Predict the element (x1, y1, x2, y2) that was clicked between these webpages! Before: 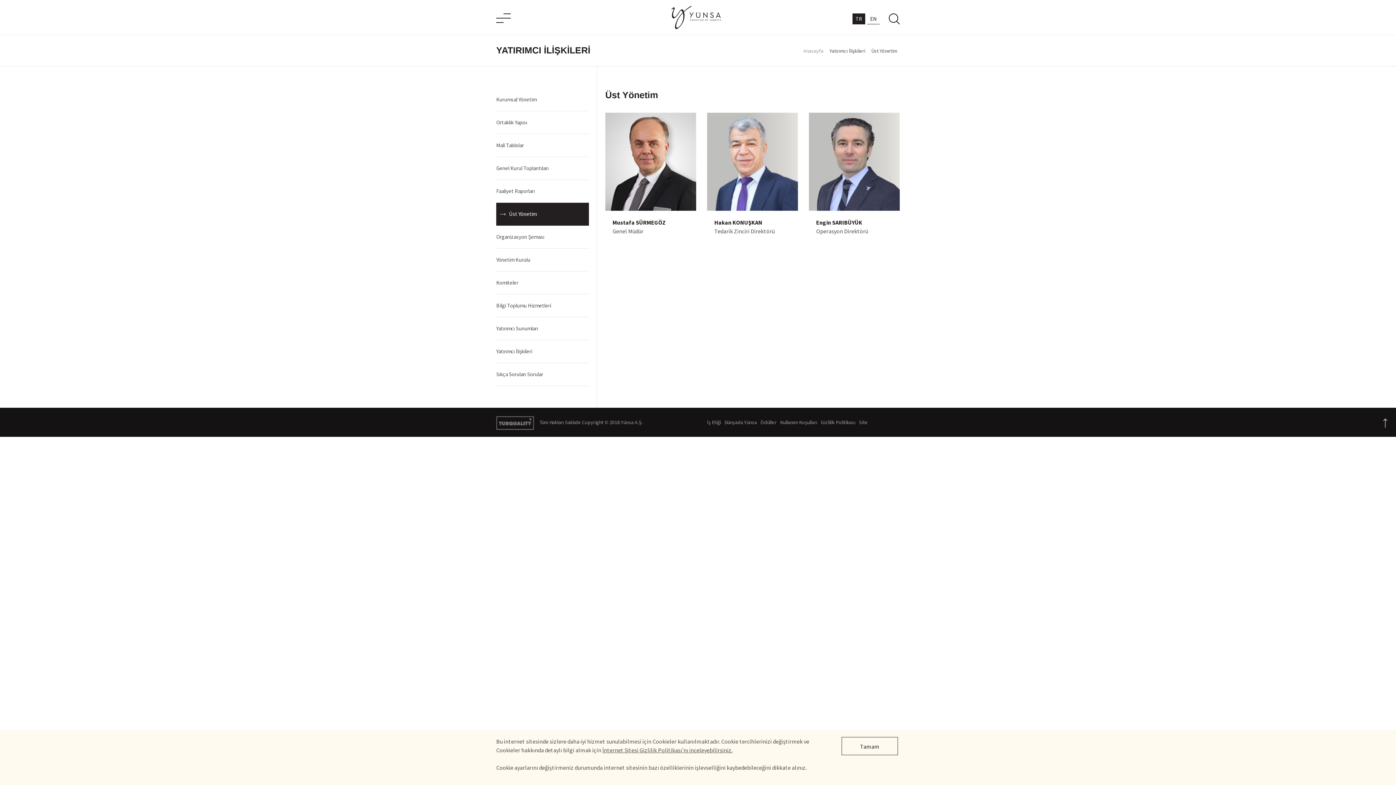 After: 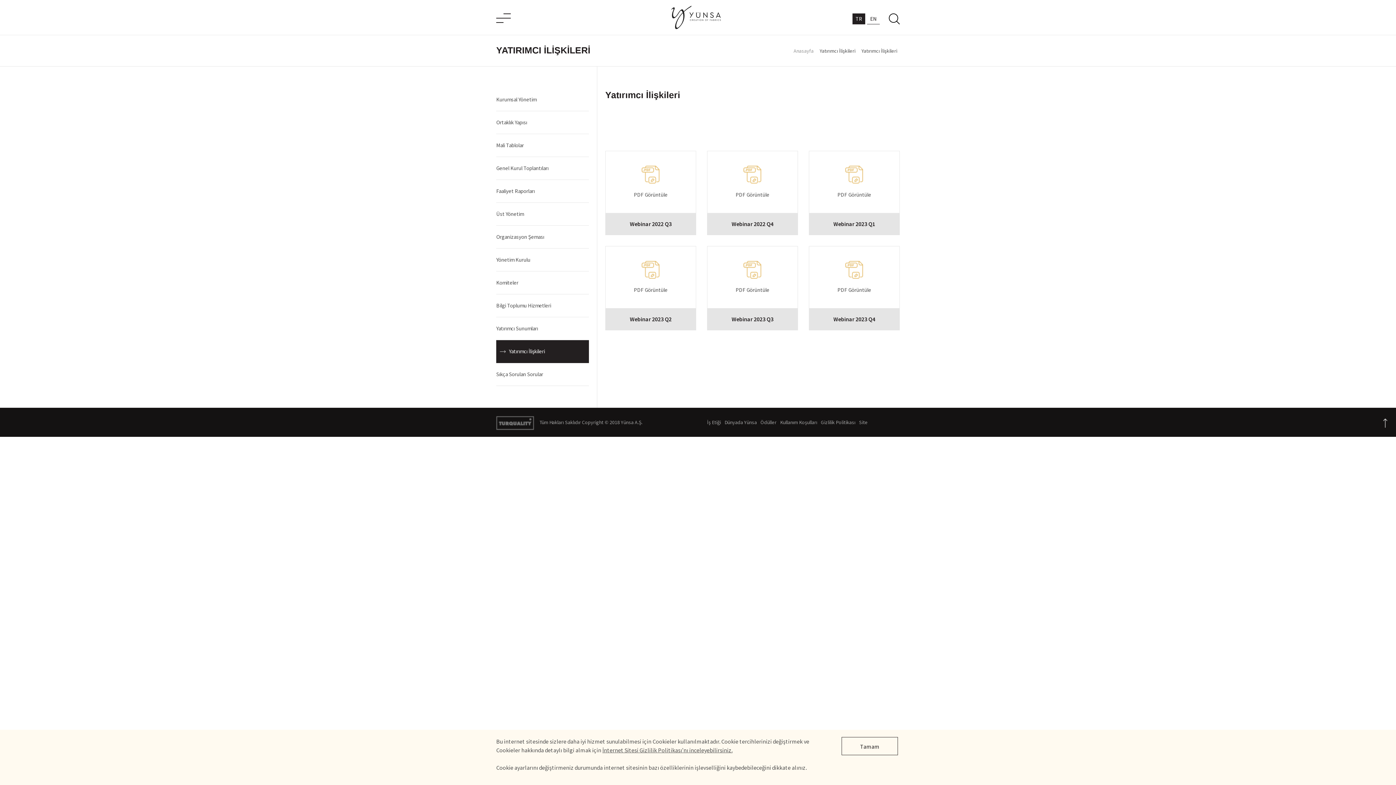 Action: label: Yatırımcı İlişkileri bbox: (496, 340, 589, 363)